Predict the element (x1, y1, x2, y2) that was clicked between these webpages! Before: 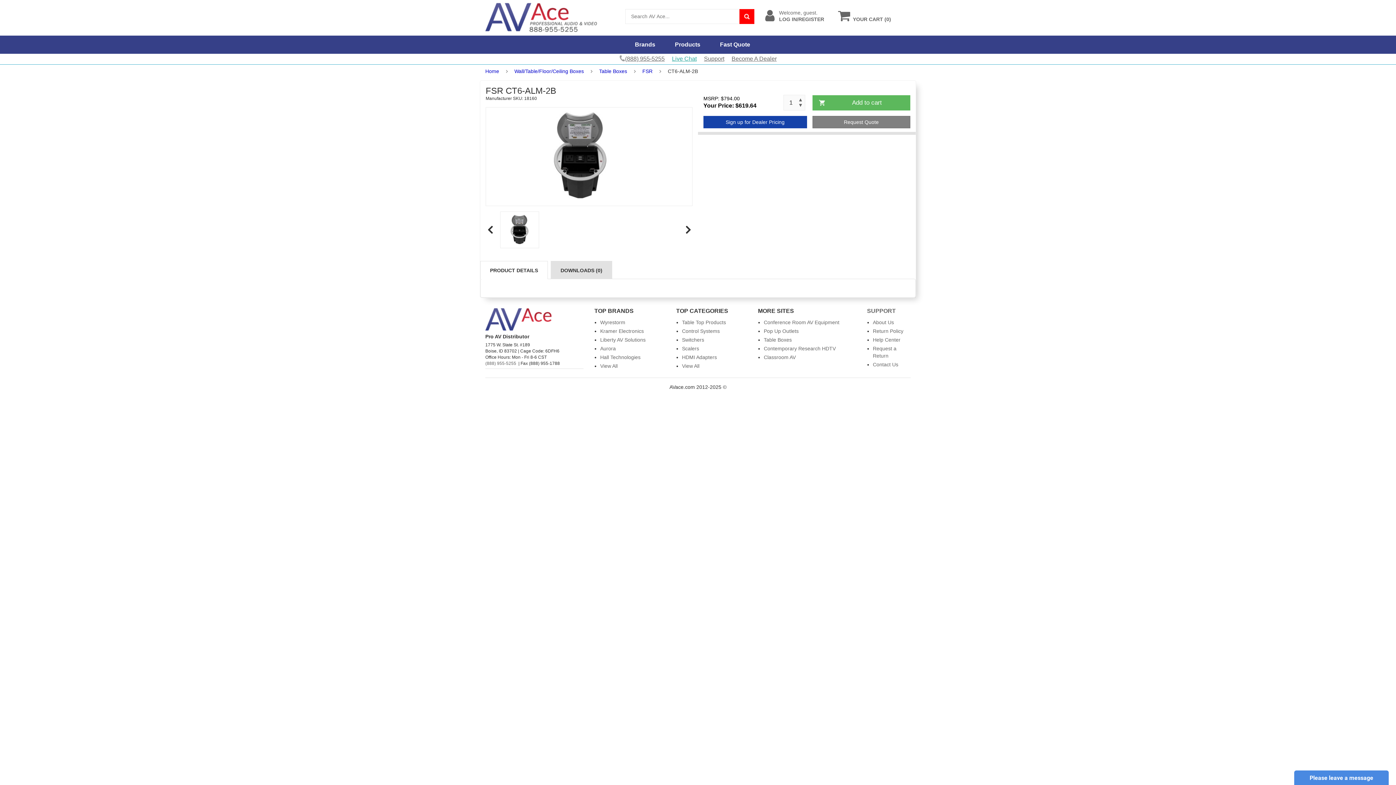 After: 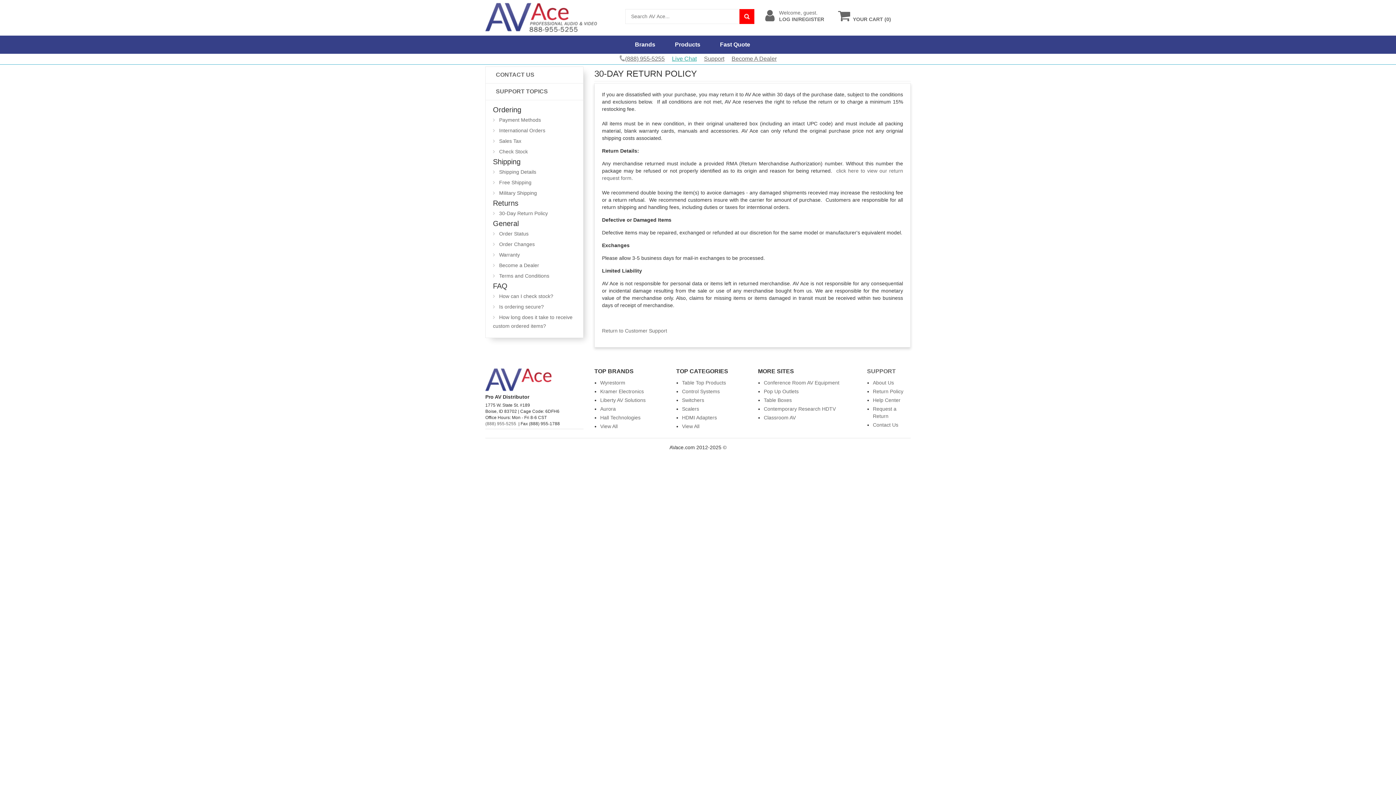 Action: bbox: (873, 328, 903, 334) label: Return Policy